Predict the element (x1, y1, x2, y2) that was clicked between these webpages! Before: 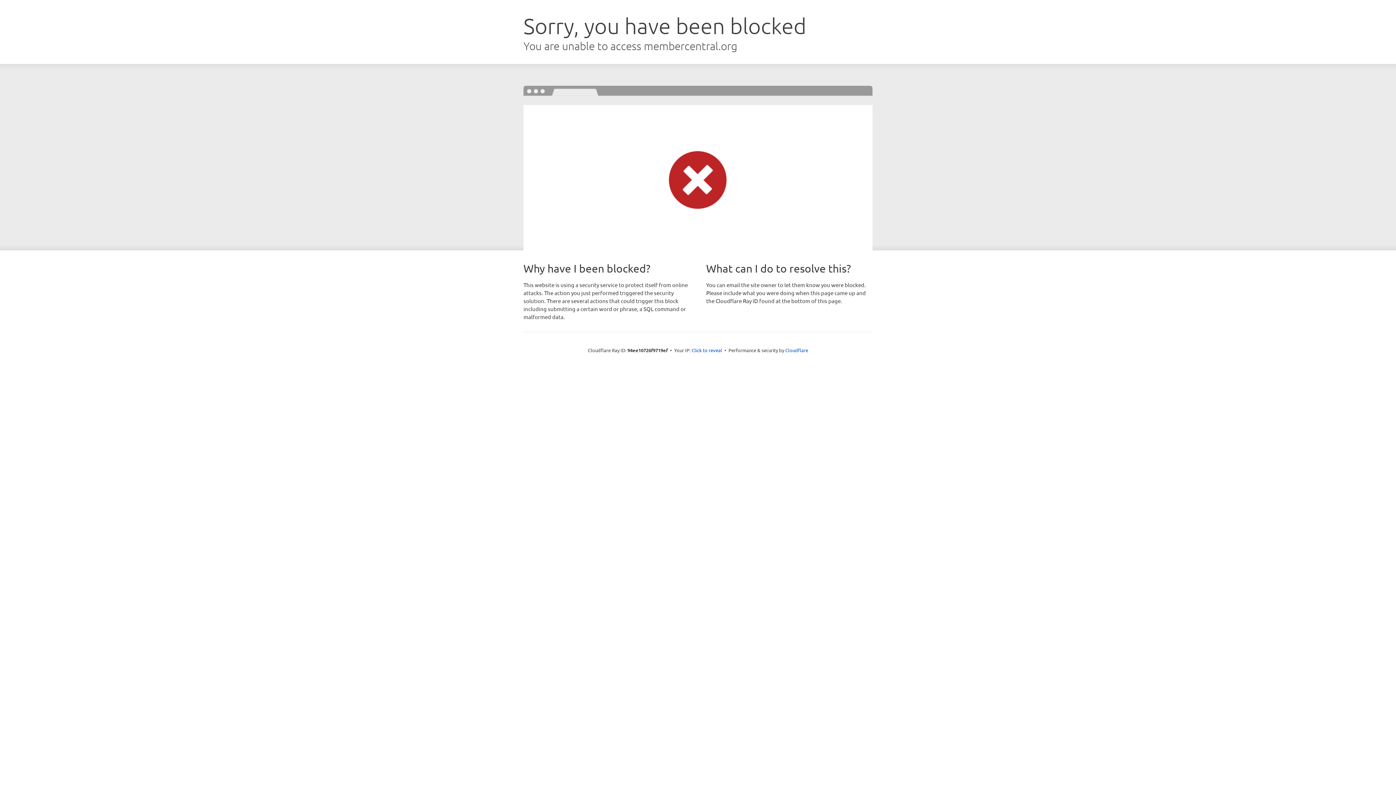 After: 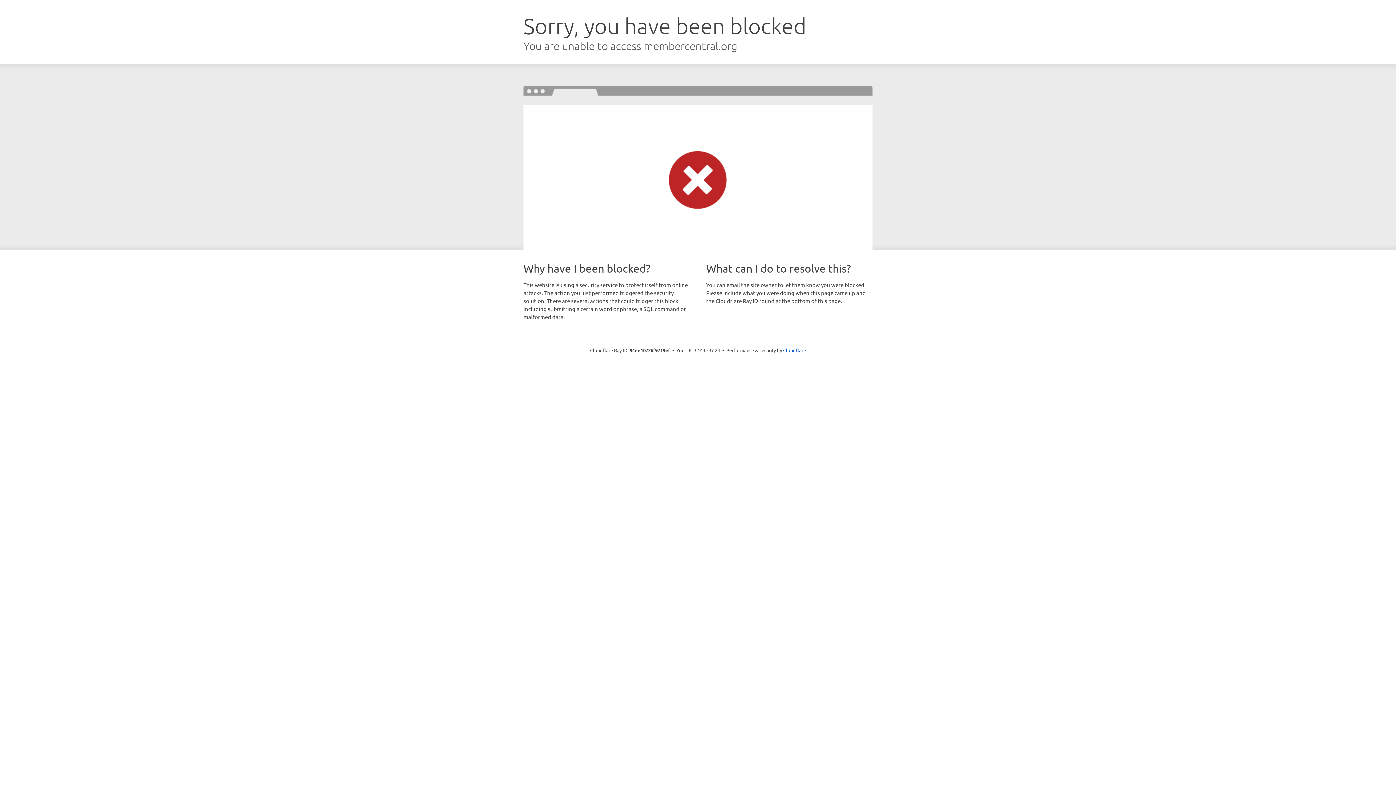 Action: bbox: (691, 346, 722, 353) label: Click to reveal